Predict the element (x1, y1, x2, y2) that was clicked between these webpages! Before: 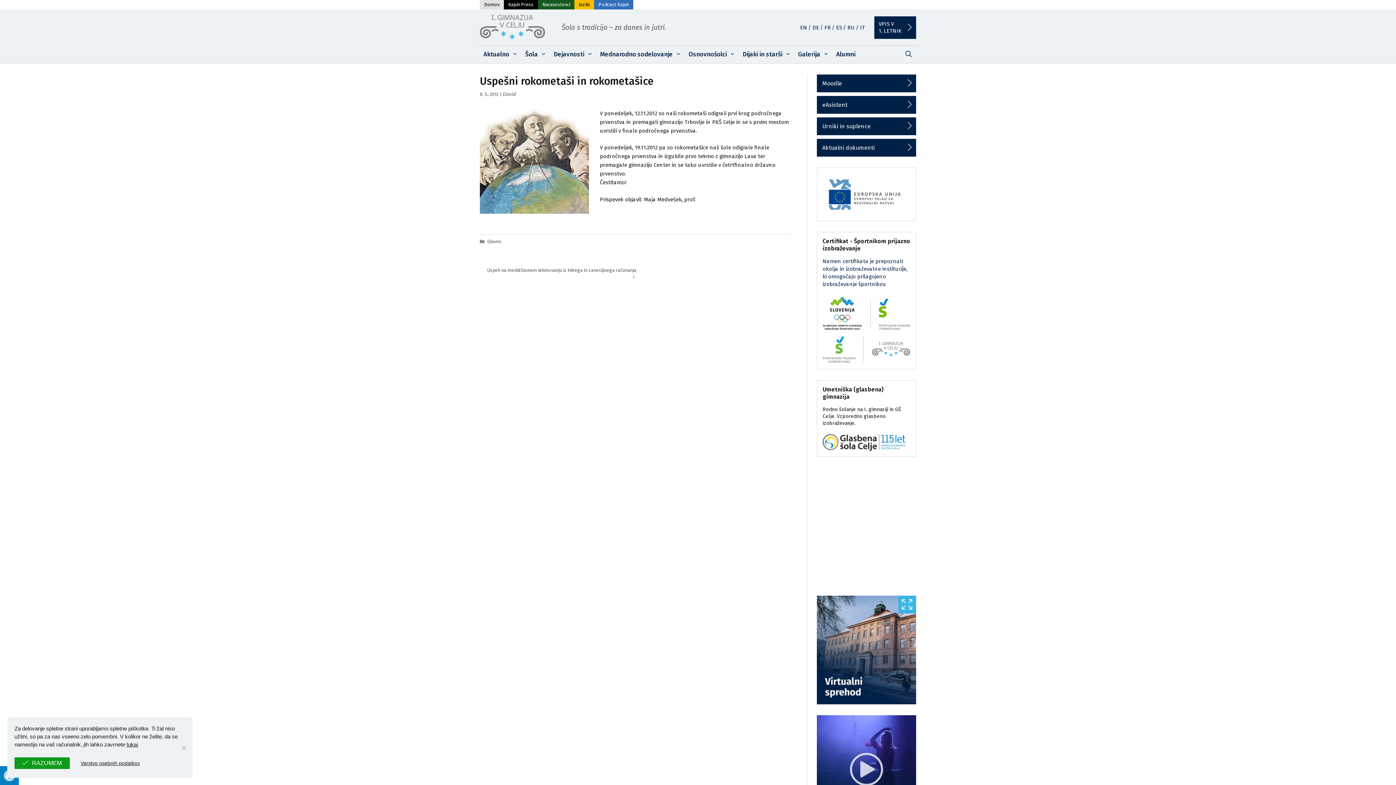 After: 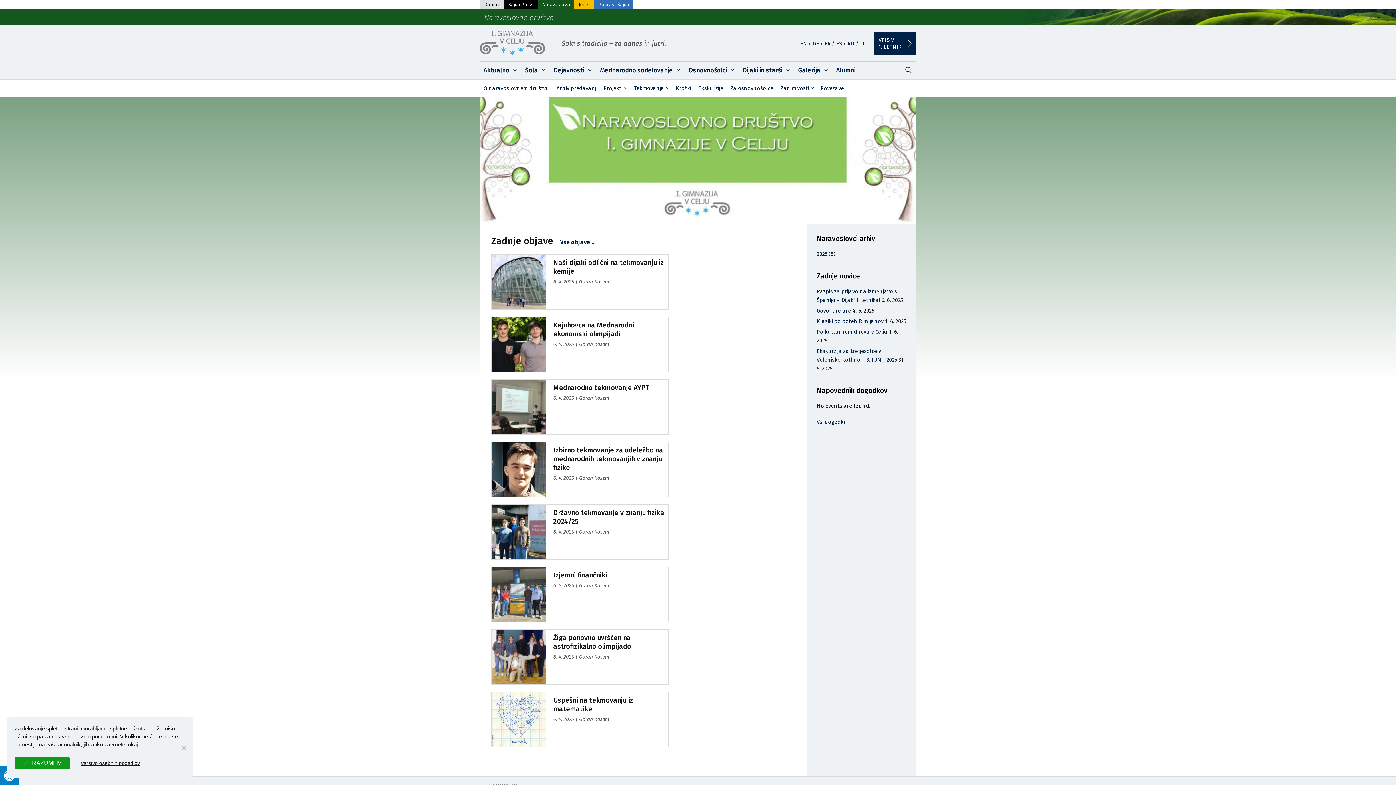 Action: bbox: (538, 0, 574, 9) label: Naravoslovci